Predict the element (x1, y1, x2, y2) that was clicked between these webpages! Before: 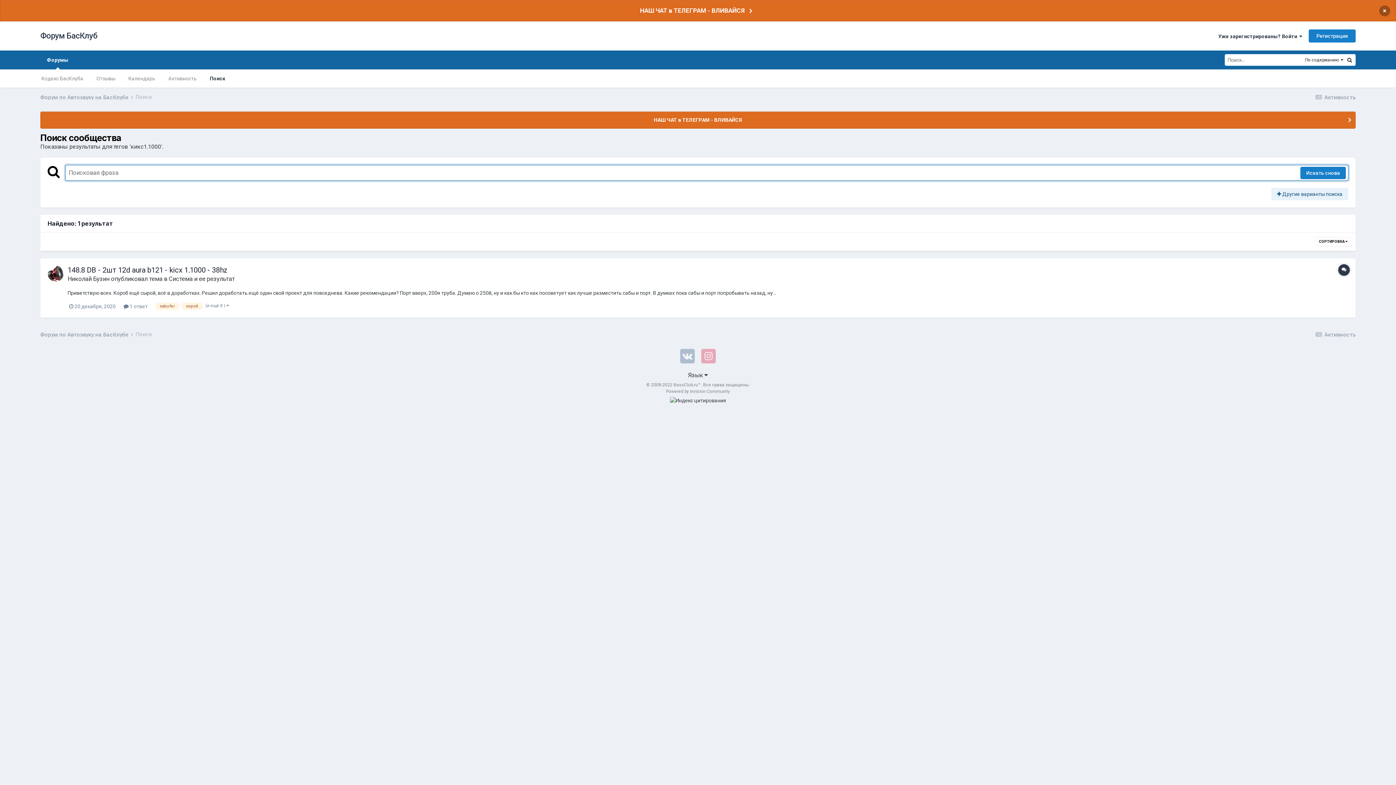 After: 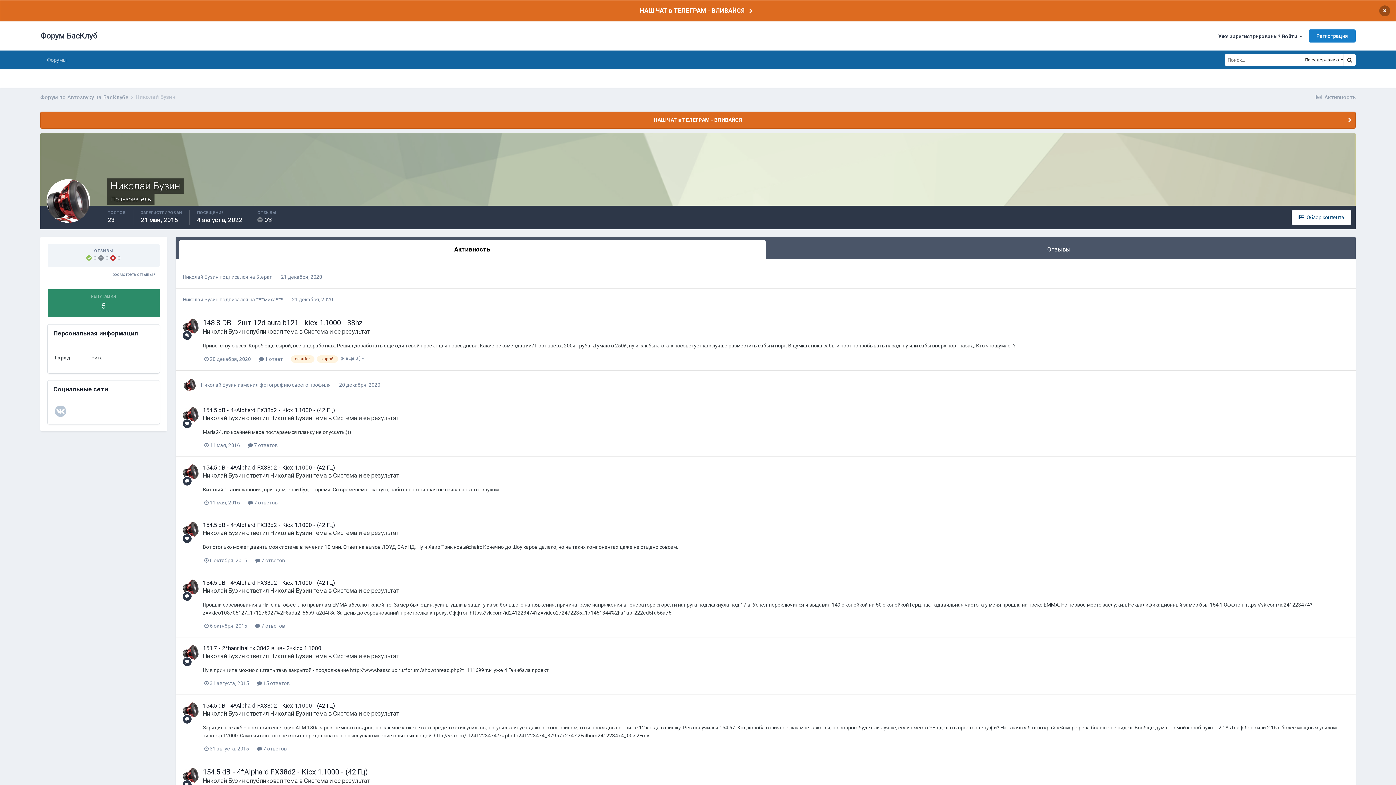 Action: bbox: (67, 275, 109, 282) label: Николай Бузин